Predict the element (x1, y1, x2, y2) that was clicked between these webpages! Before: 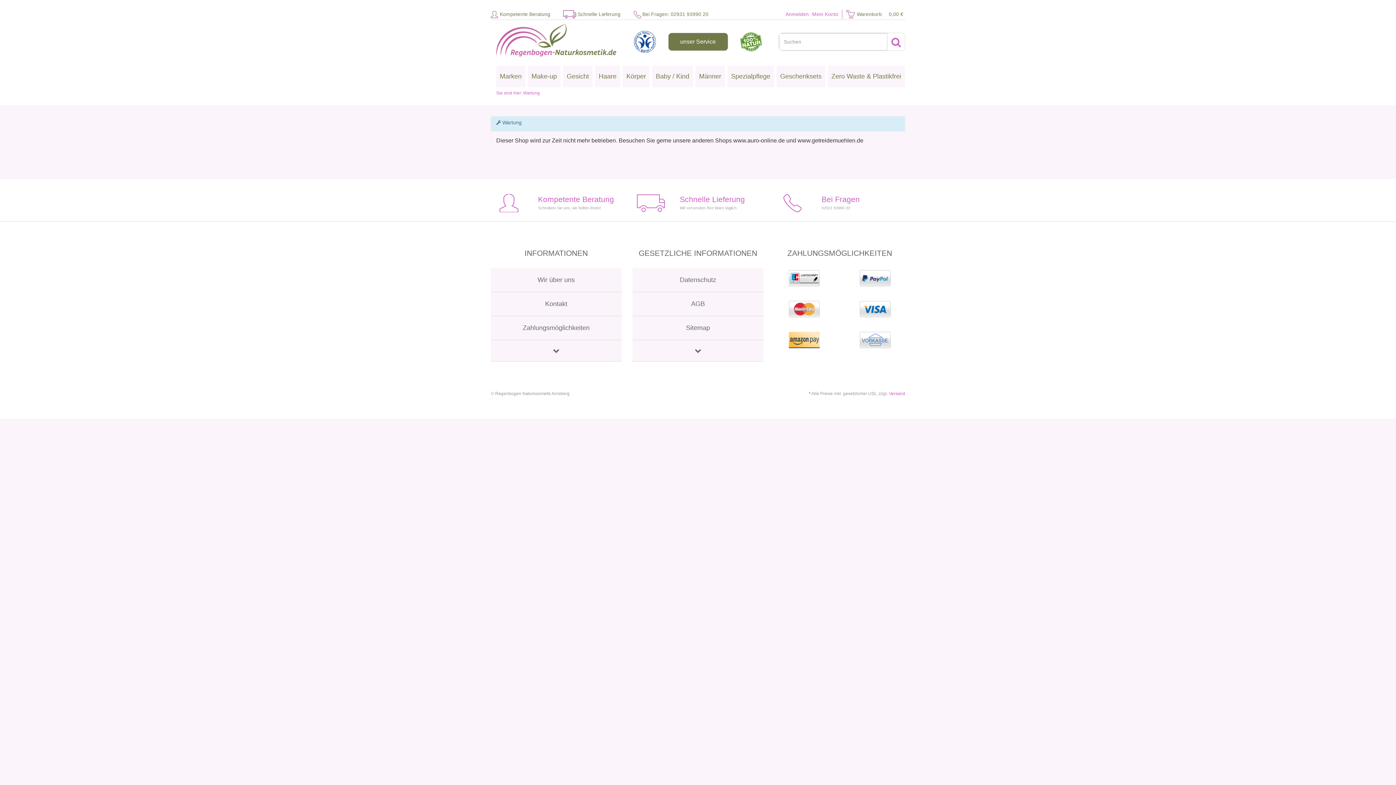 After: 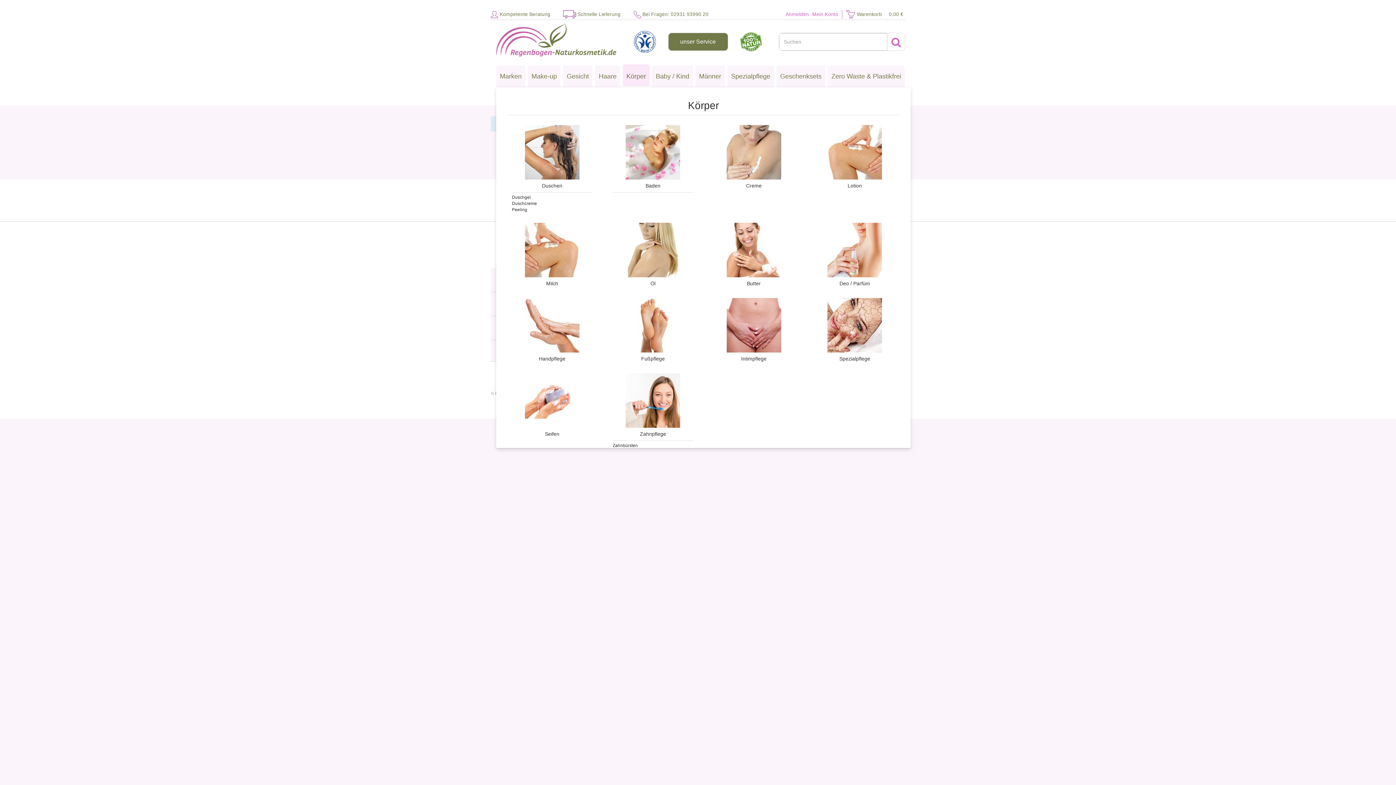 Action: label: Körper bbox: (622, 65, 649, 88)